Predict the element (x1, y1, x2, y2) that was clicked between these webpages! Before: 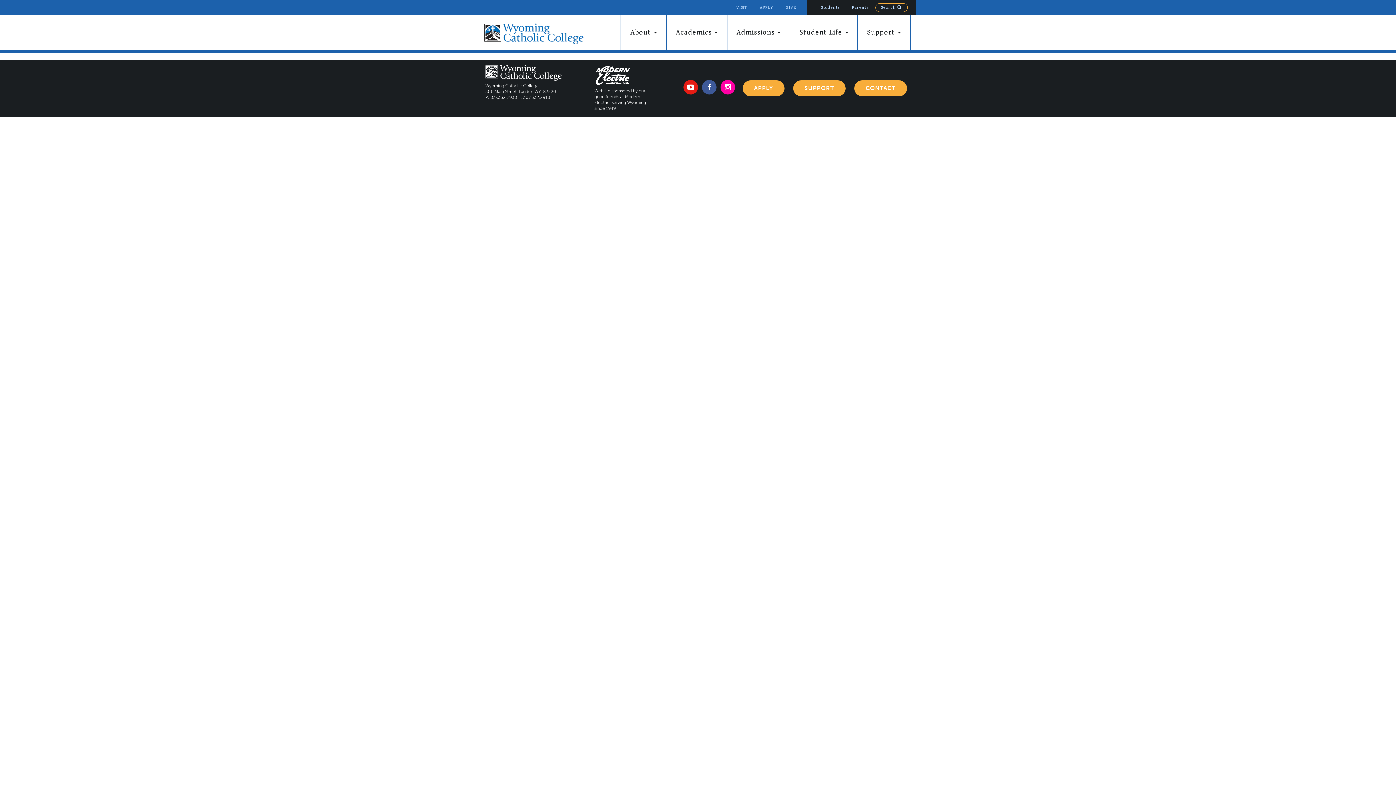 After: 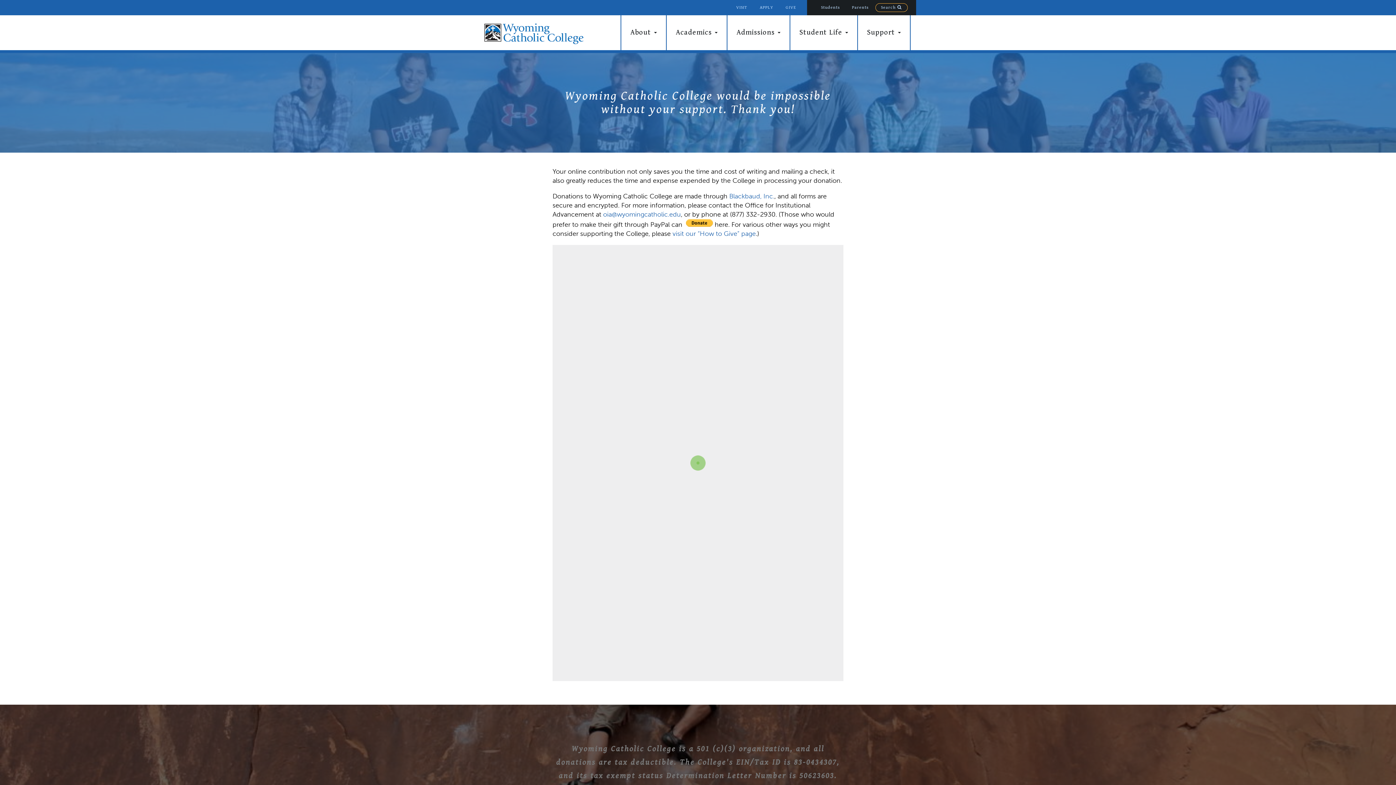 Action: label: GIVE bbox: (780, 0, 801, 15)